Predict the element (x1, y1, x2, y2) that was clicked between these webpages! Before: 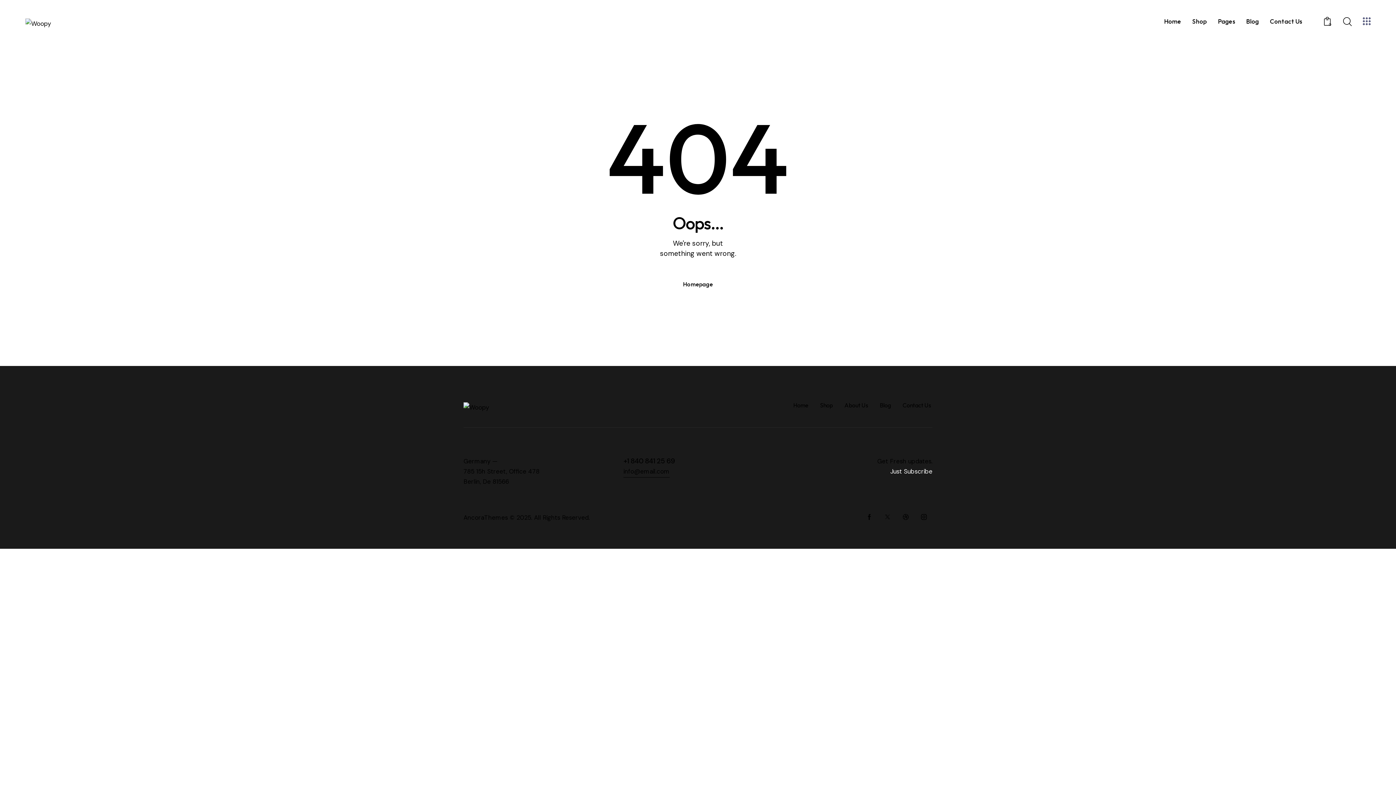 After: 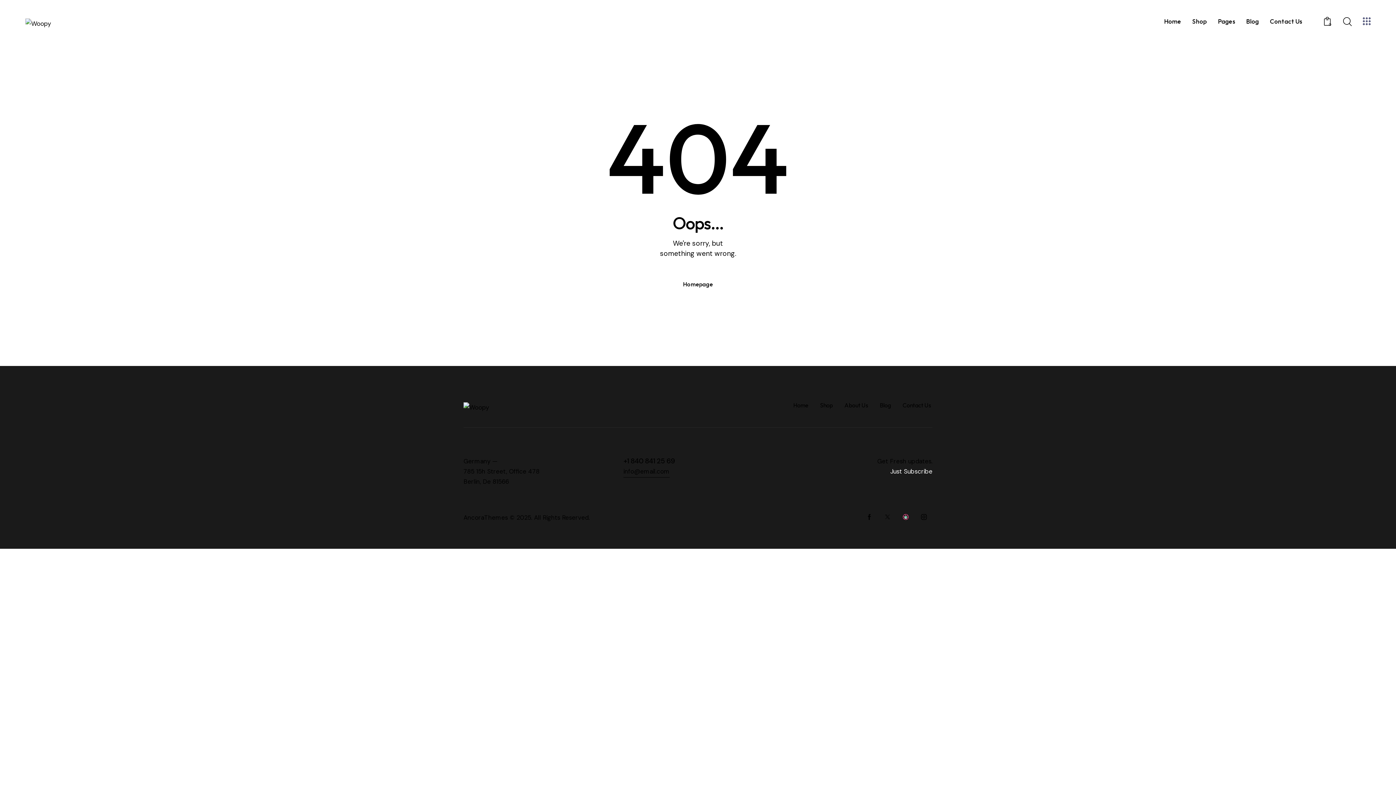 Action: bbox: (897, 509, 914, 525)